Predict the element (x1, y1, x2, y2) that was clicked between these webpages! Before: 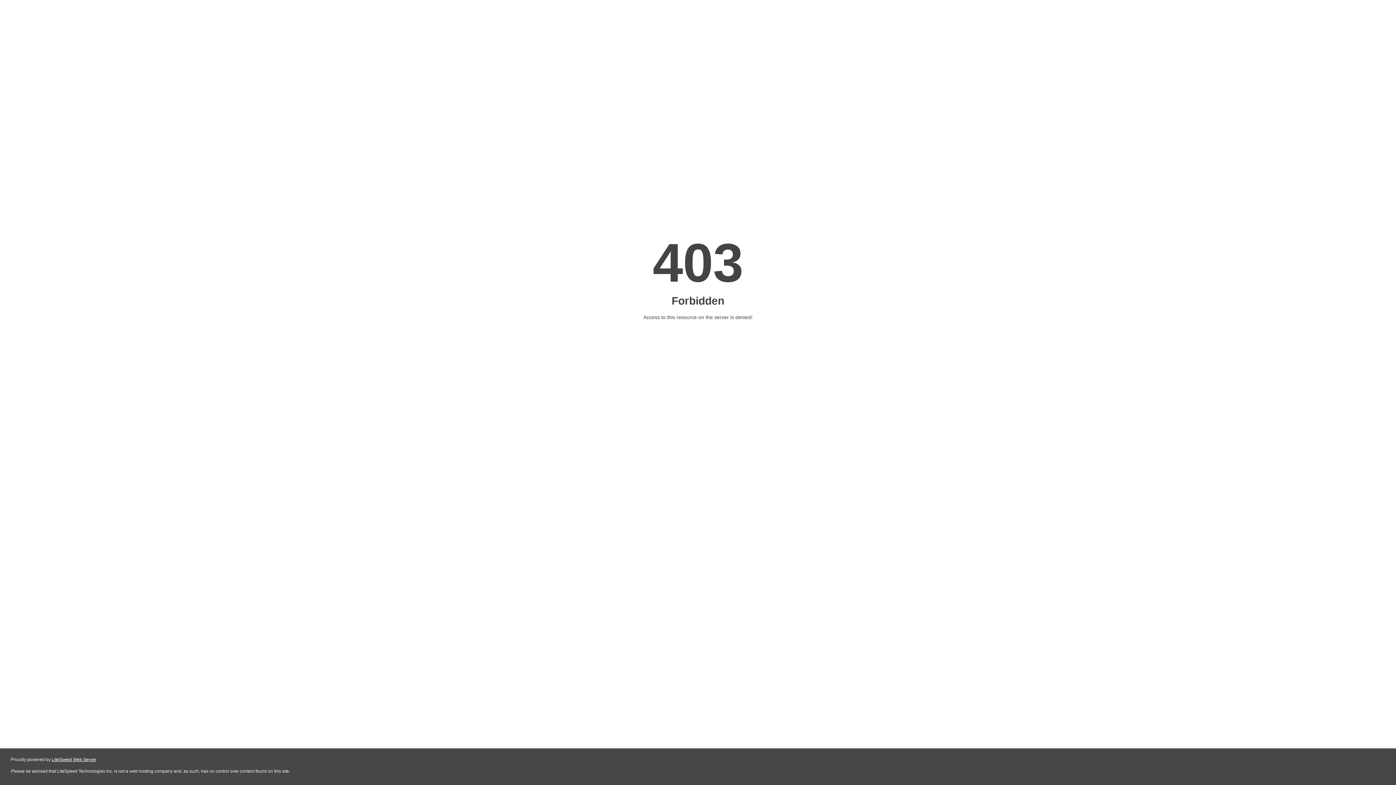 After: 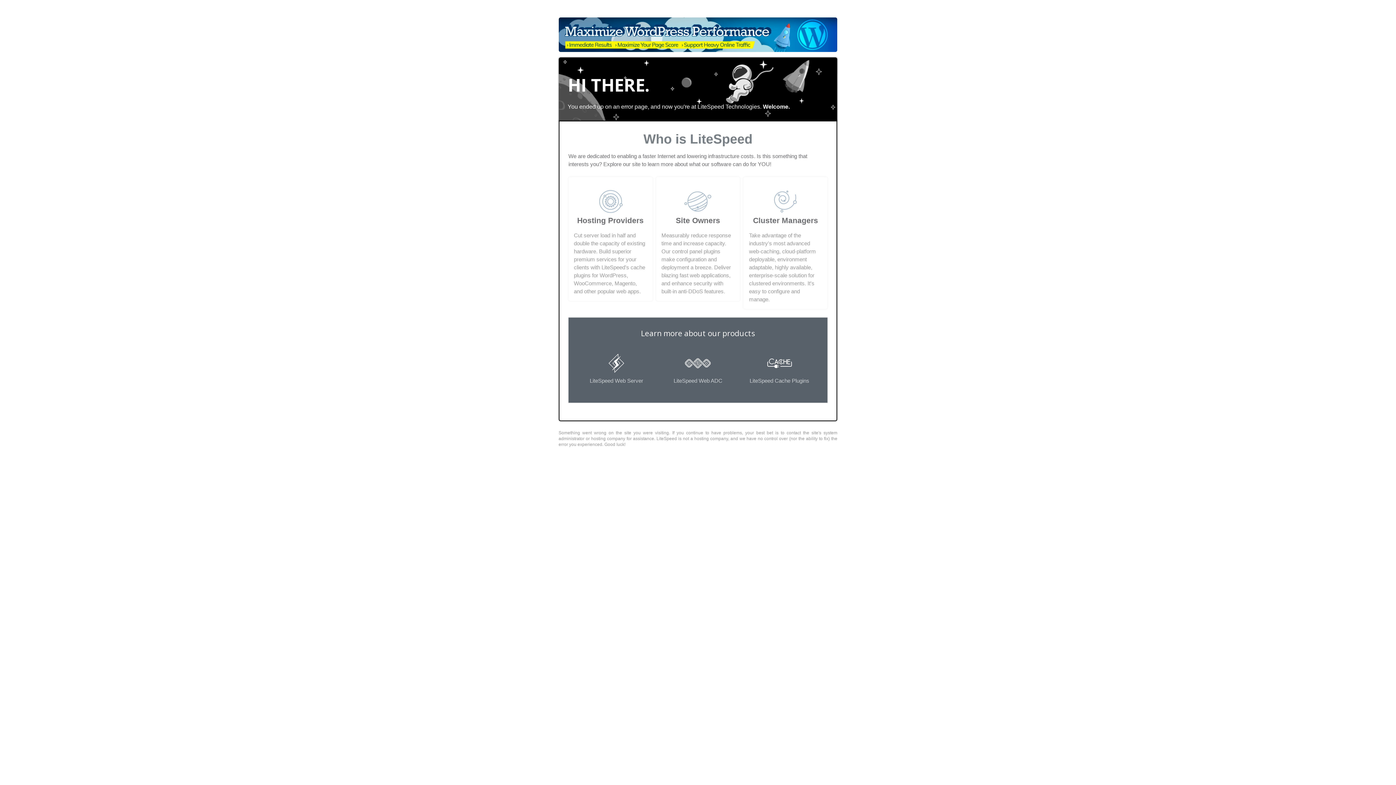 Action: bbox: (51, 757, 96, 762) label: LiteSpeed Web Server